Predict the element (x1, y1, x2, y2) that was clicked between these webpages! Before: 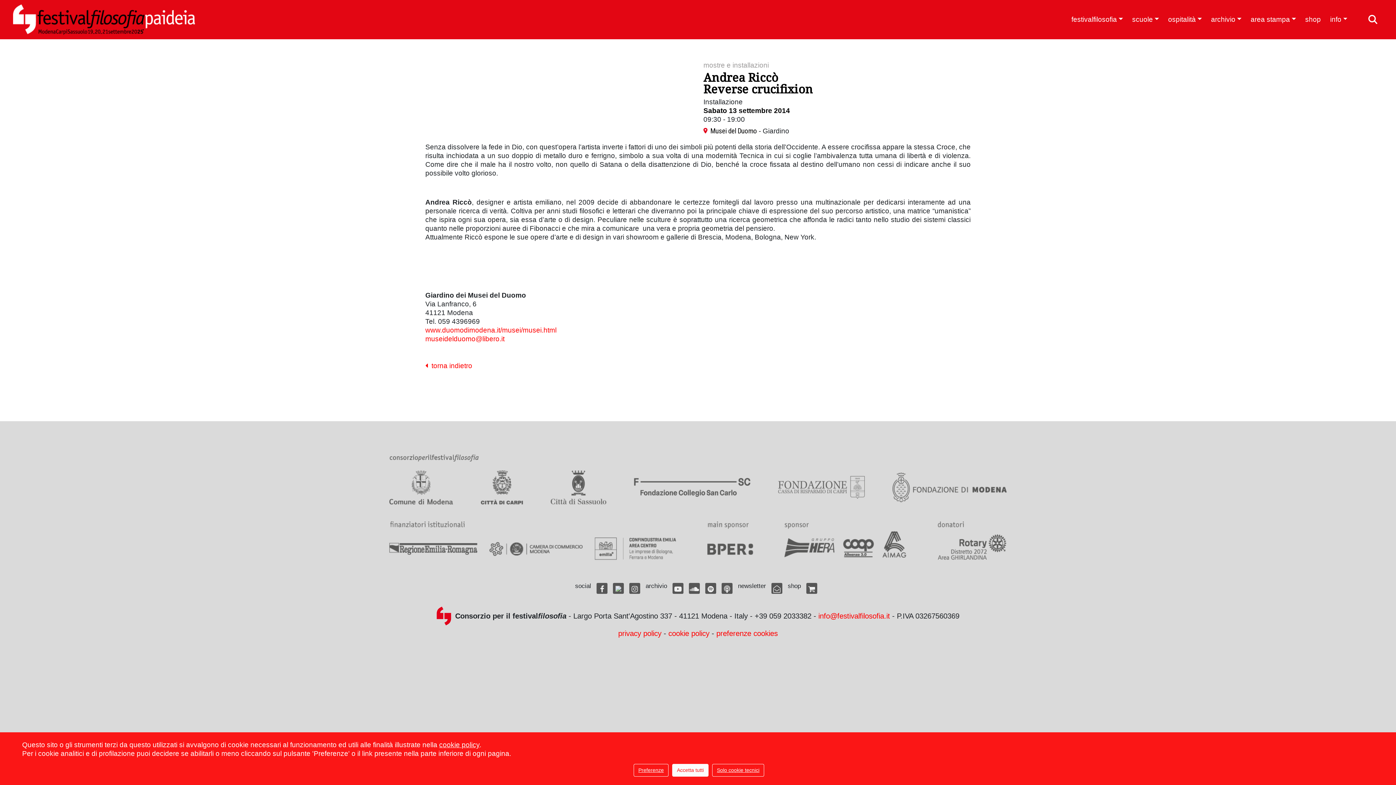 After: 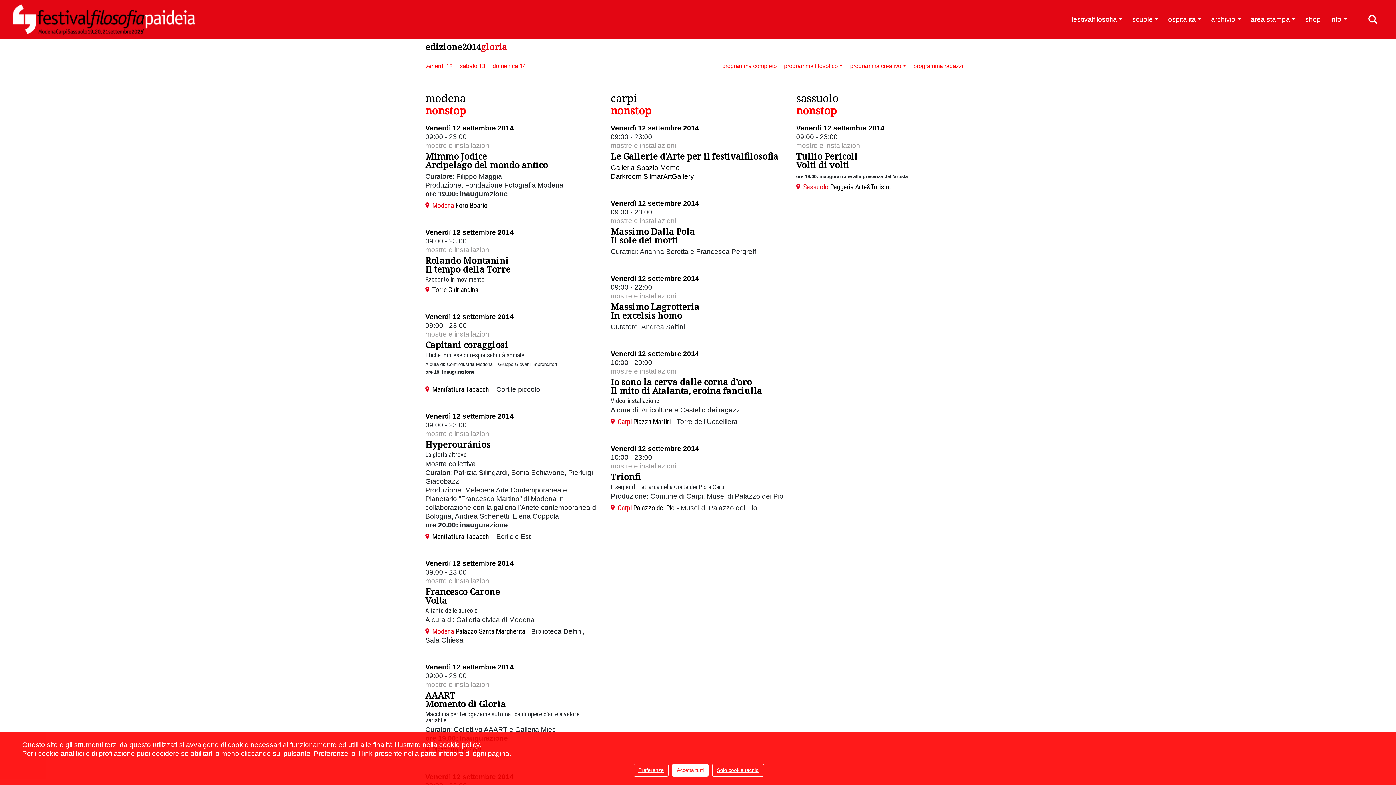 Action: bbox: (703, 61, 769, 69) label: mostre e installazioni